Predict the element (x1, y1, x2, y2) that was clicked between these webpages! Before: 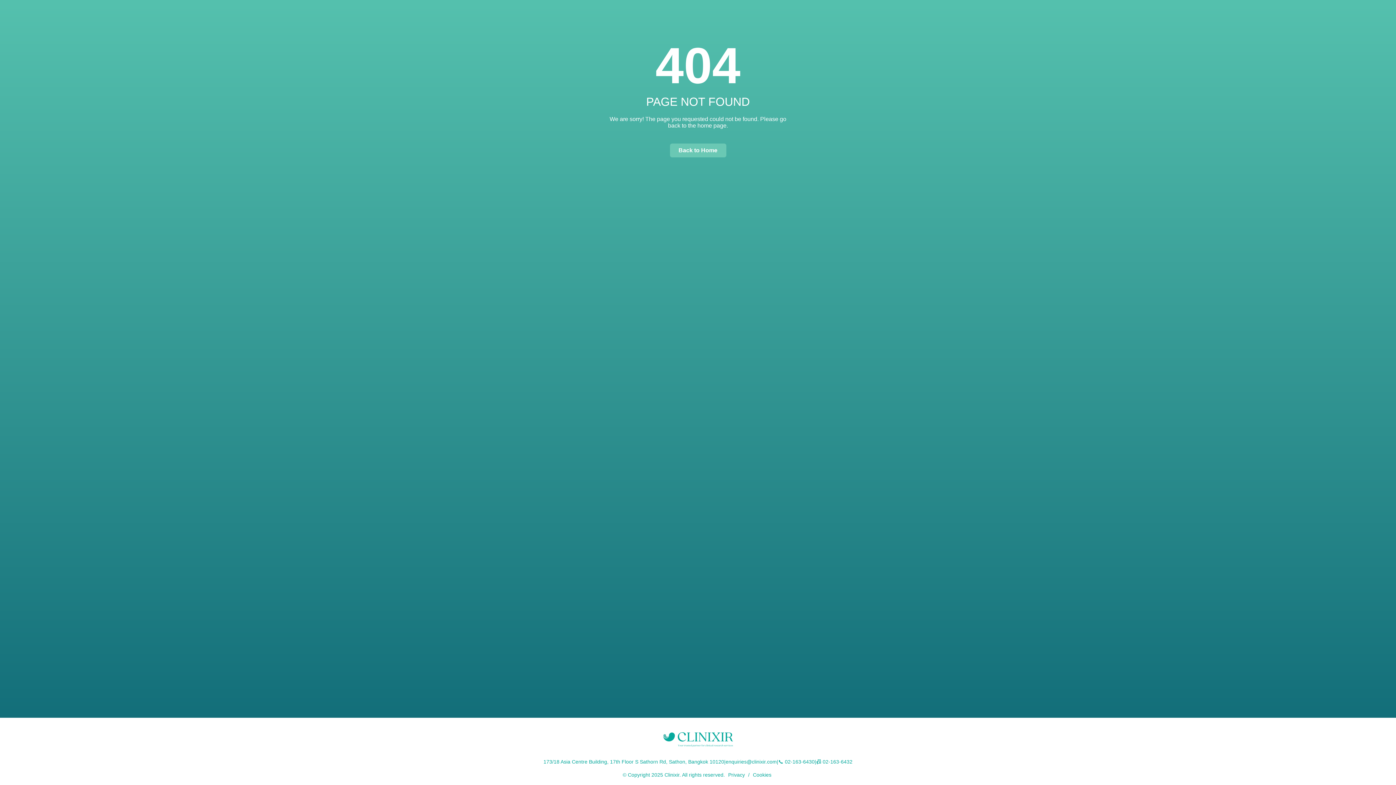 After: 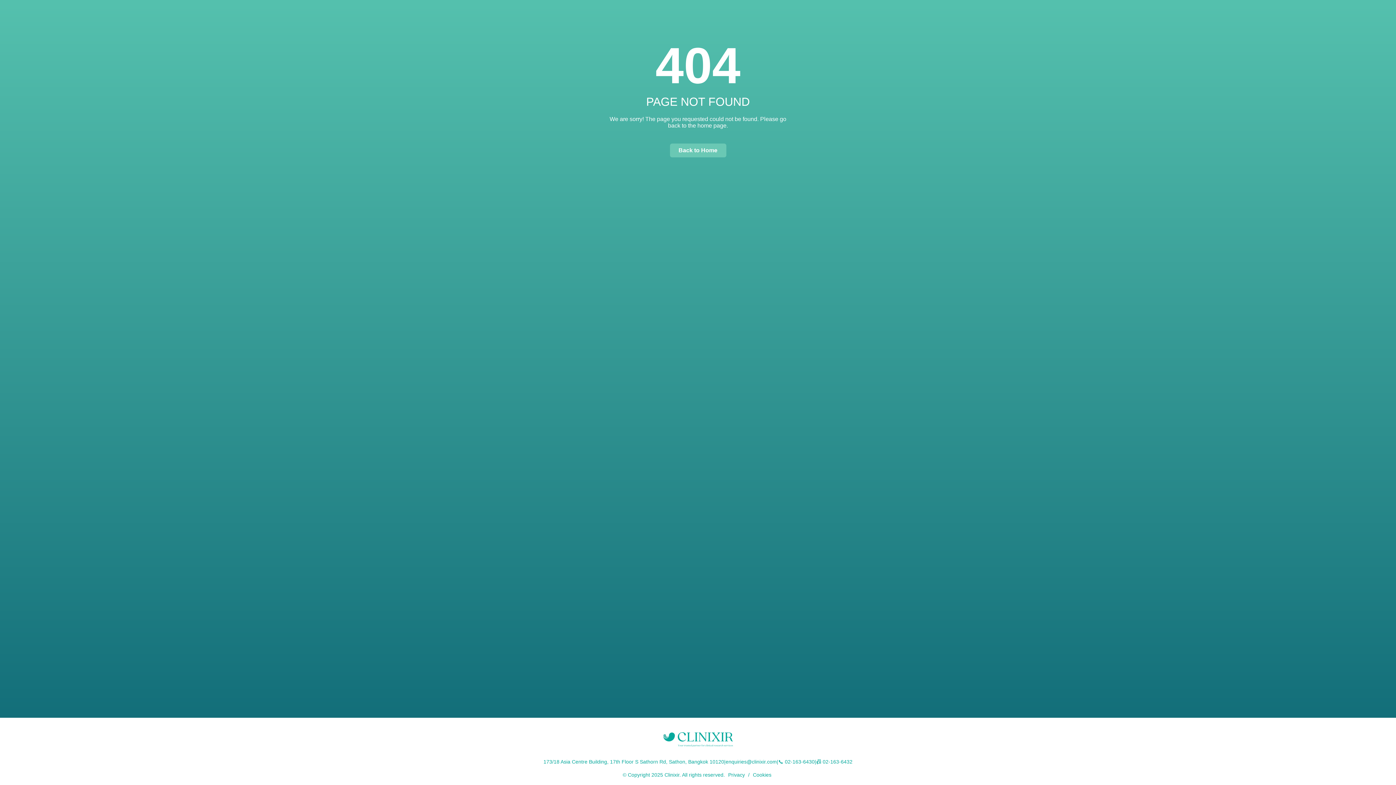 Action: label: enquiries@clinixir.com bbox: (725, 759, 777, 765)